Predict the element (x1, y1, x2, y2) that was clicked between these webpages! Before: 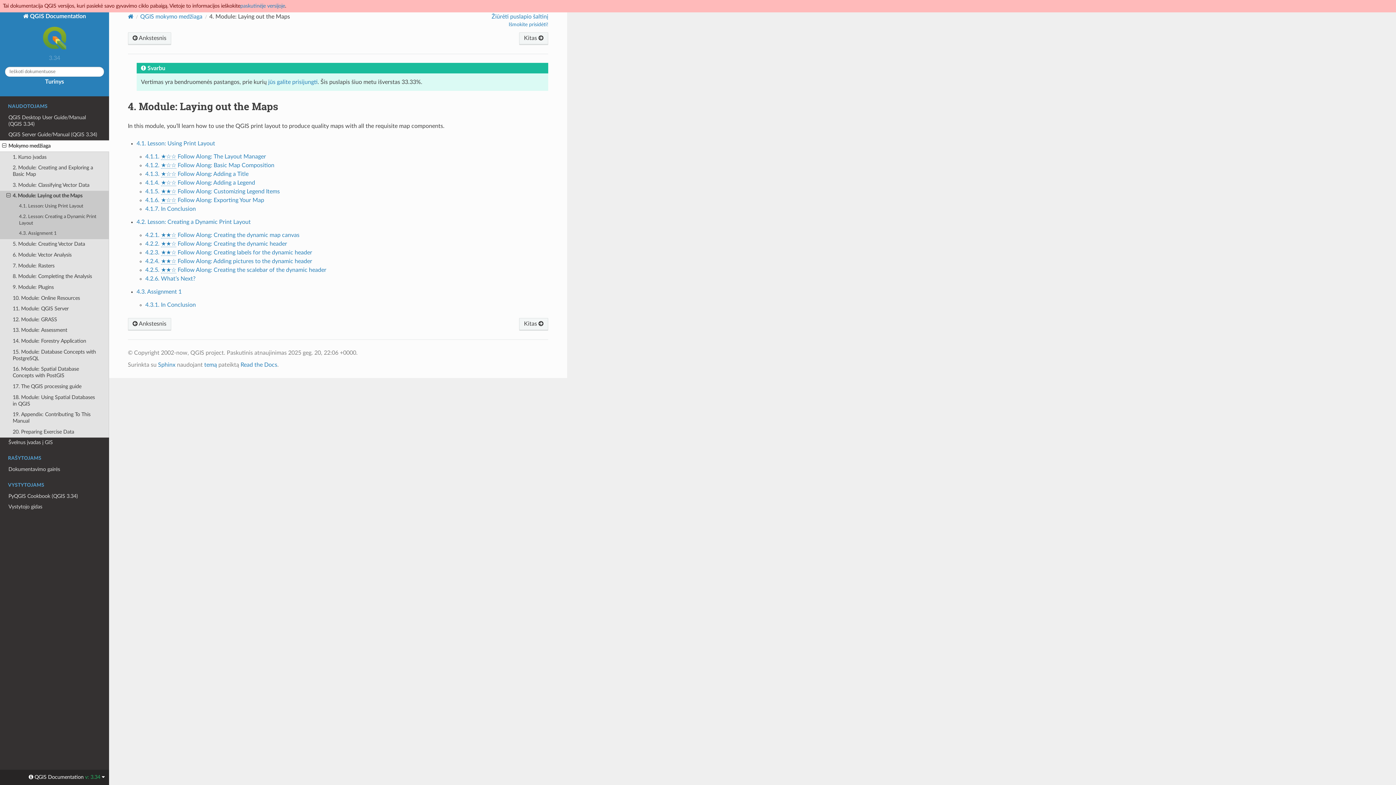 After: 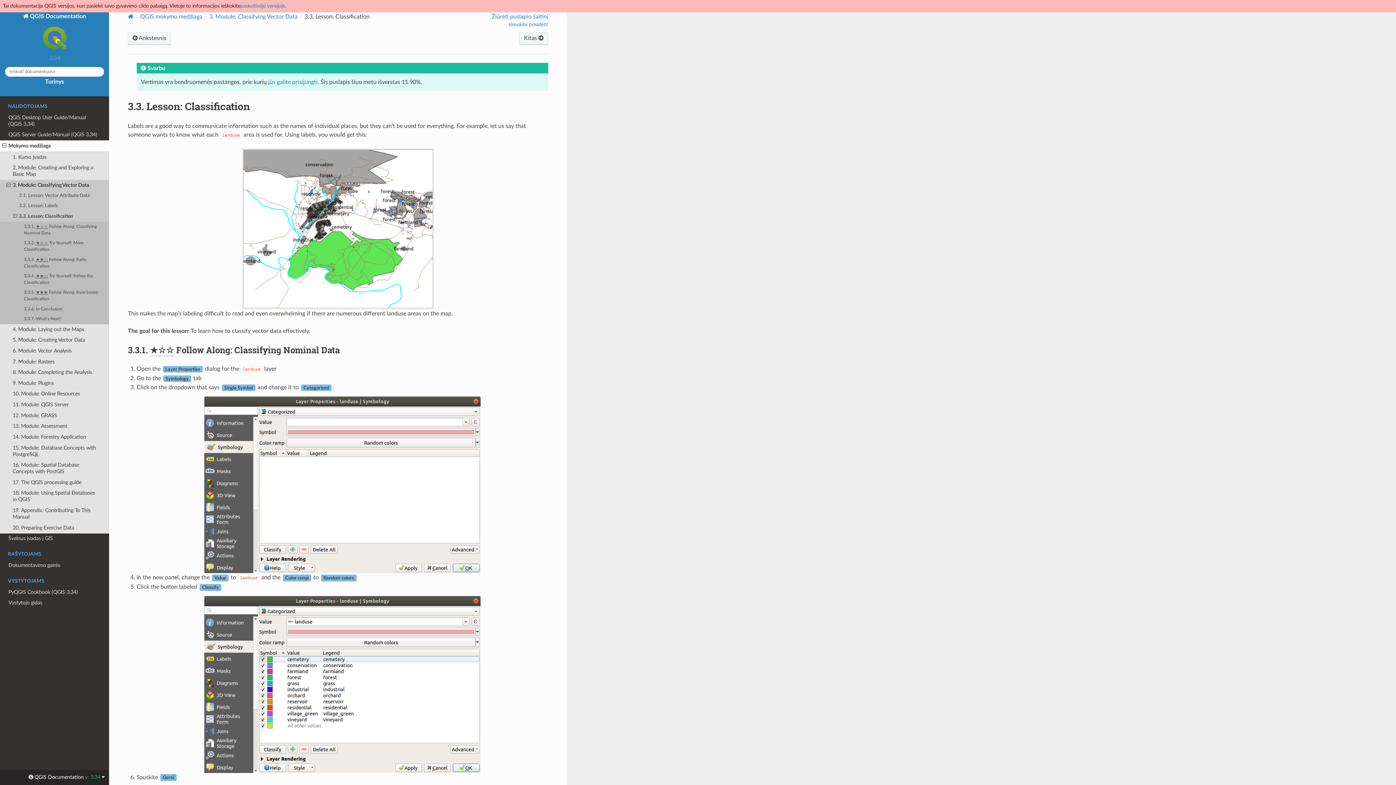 Action: bbox: (127, 32, 171, 45) label:  Ankstesnis